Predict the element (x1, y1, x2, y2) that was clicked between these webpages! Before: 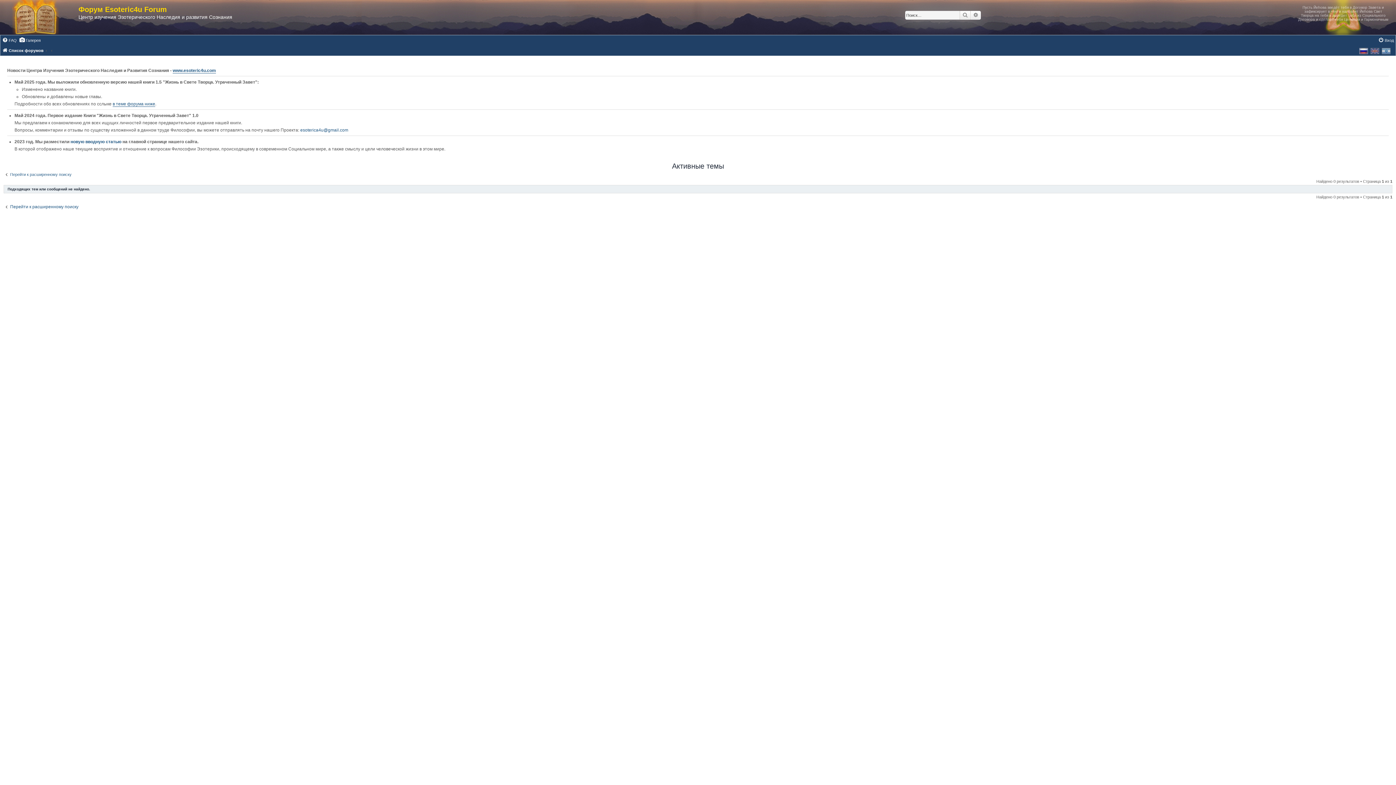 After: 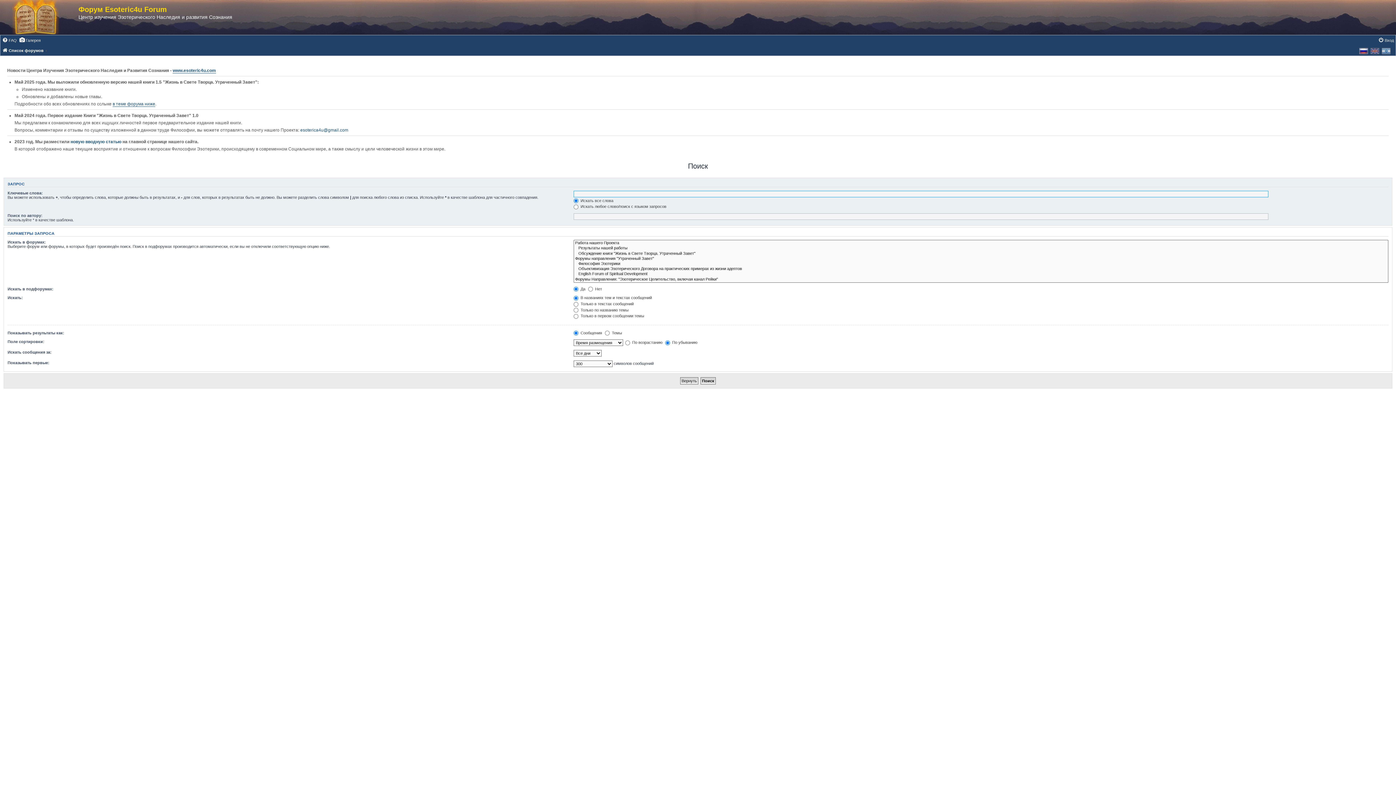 Action: label: Перейти к расширенному поиску bbox: (10, 172, 71, 176)